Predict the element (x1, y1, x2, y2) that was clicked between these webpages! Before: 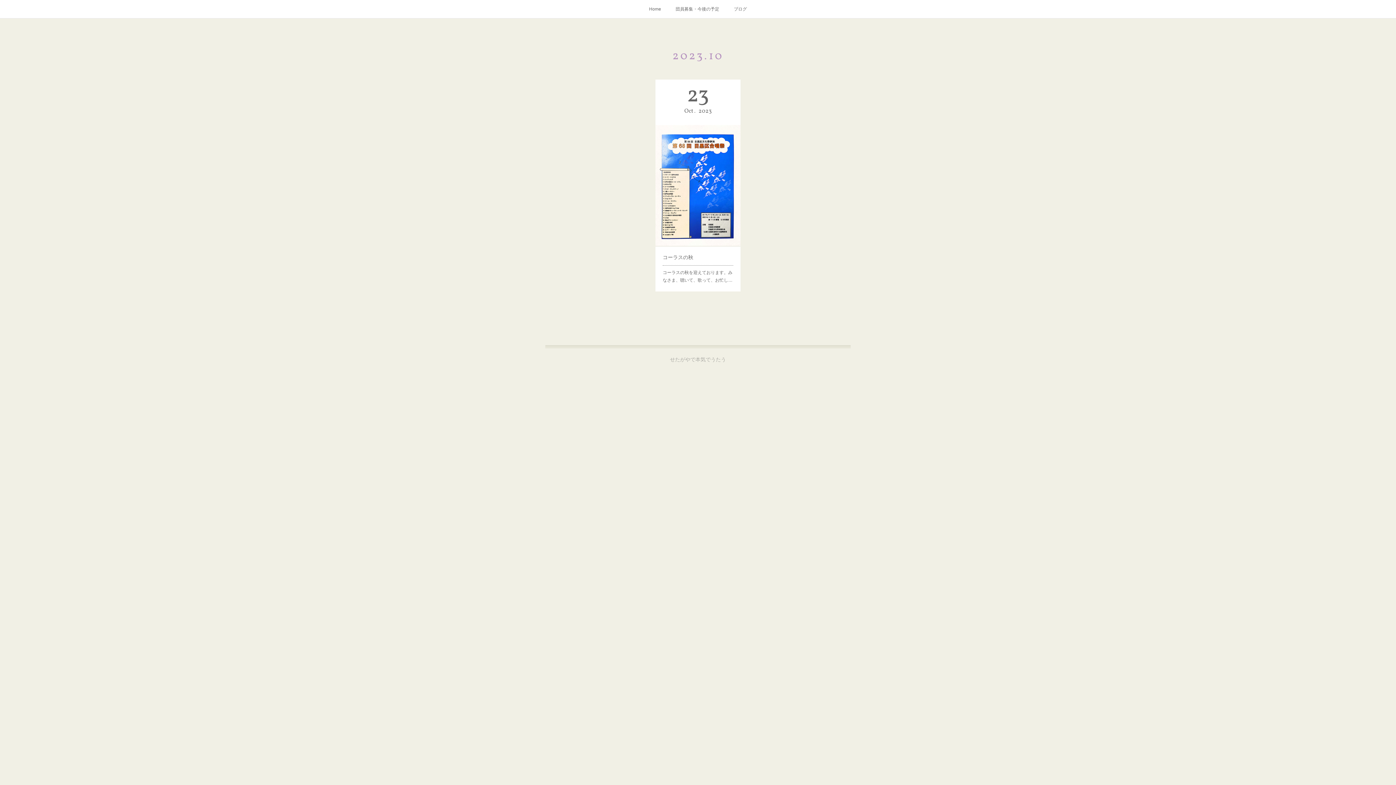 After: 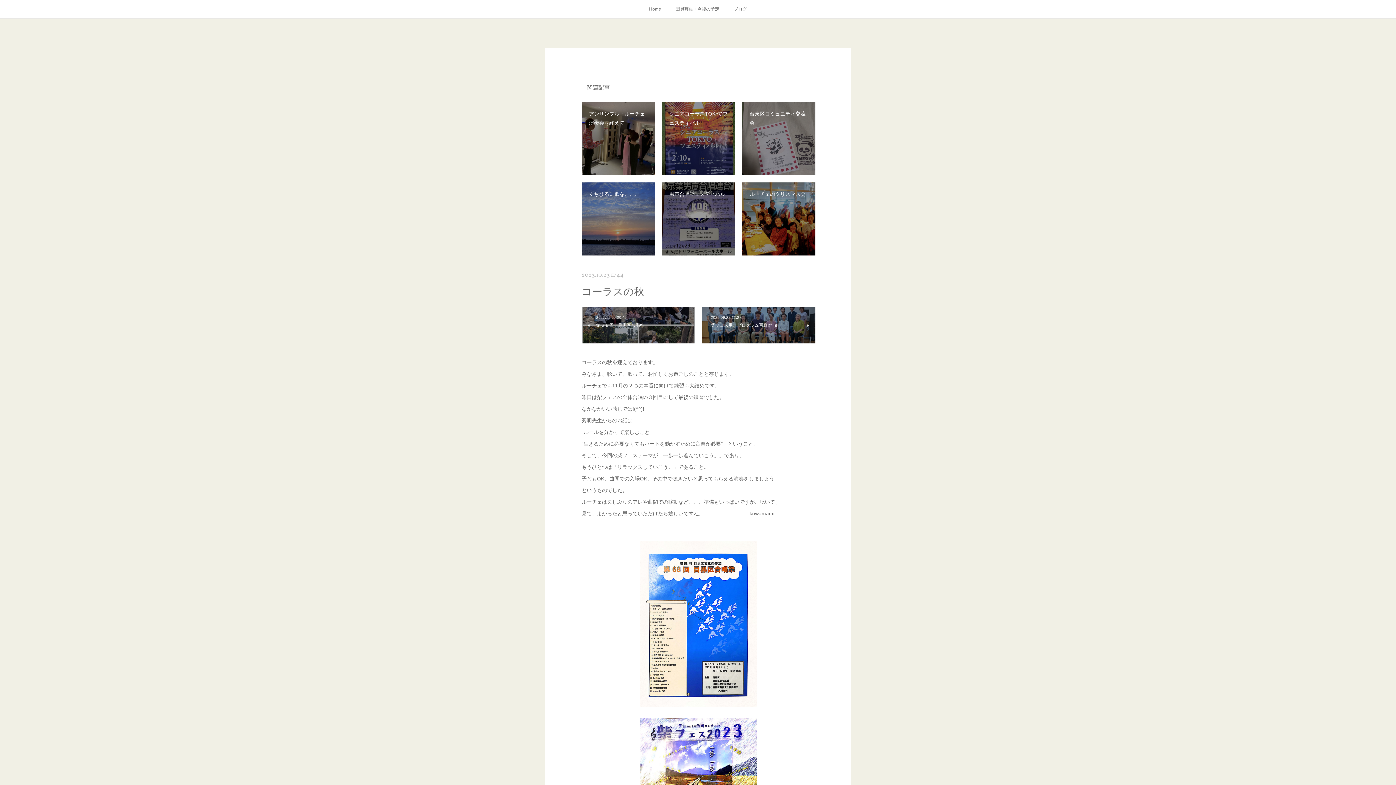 Action: bbox: (662, 253, 733, 262) label: コーラスの秋